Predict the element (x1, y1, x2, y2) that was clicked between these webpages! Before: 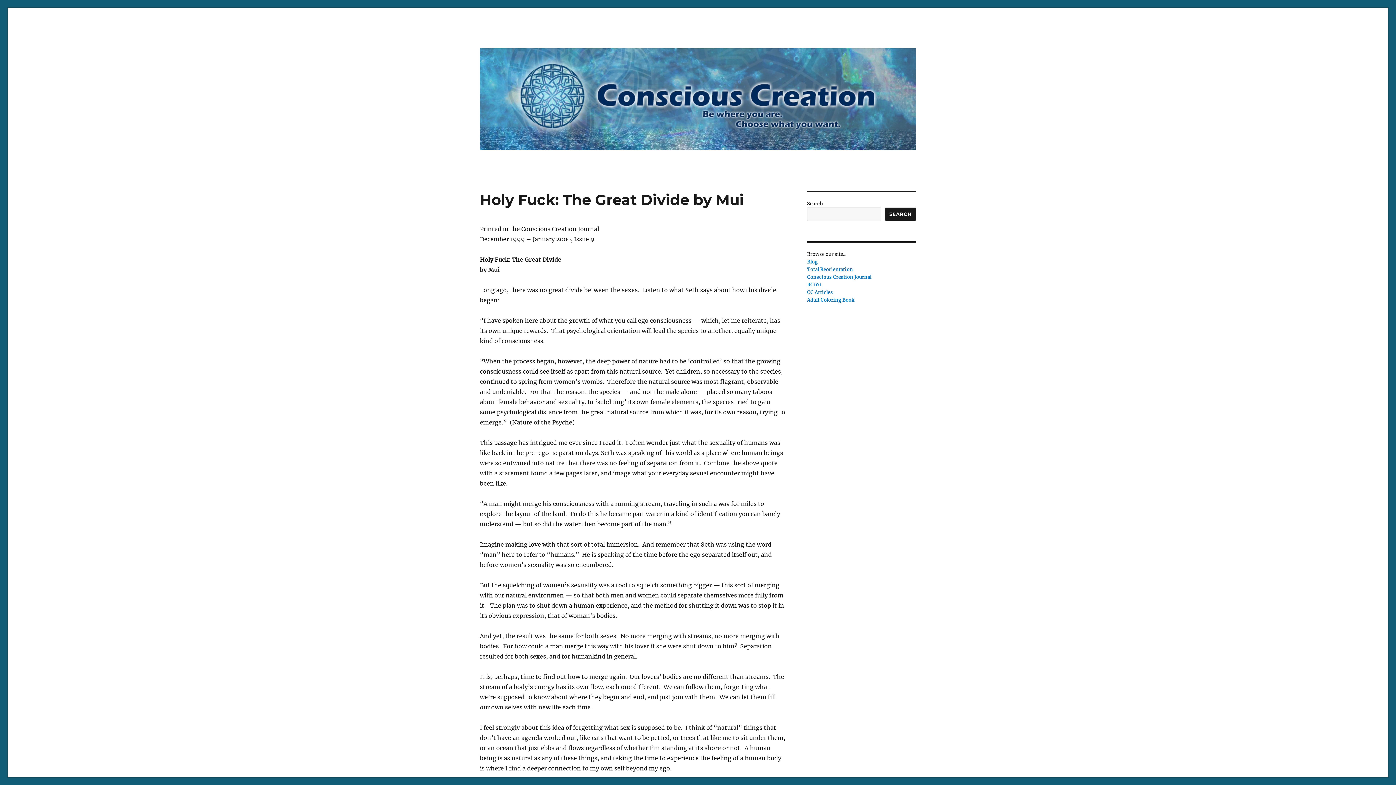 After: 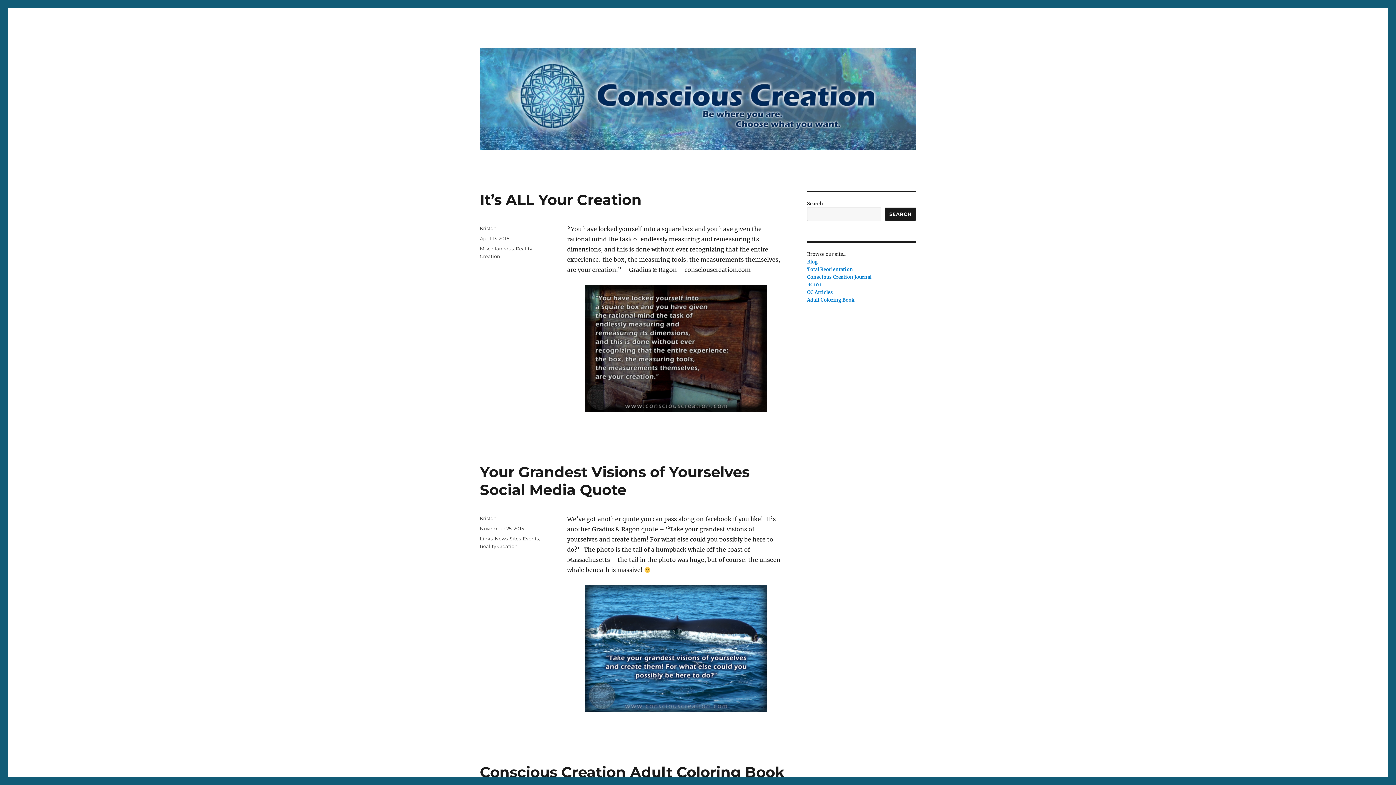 Action: label: Blog bbox: (807, 258, 817, 265)